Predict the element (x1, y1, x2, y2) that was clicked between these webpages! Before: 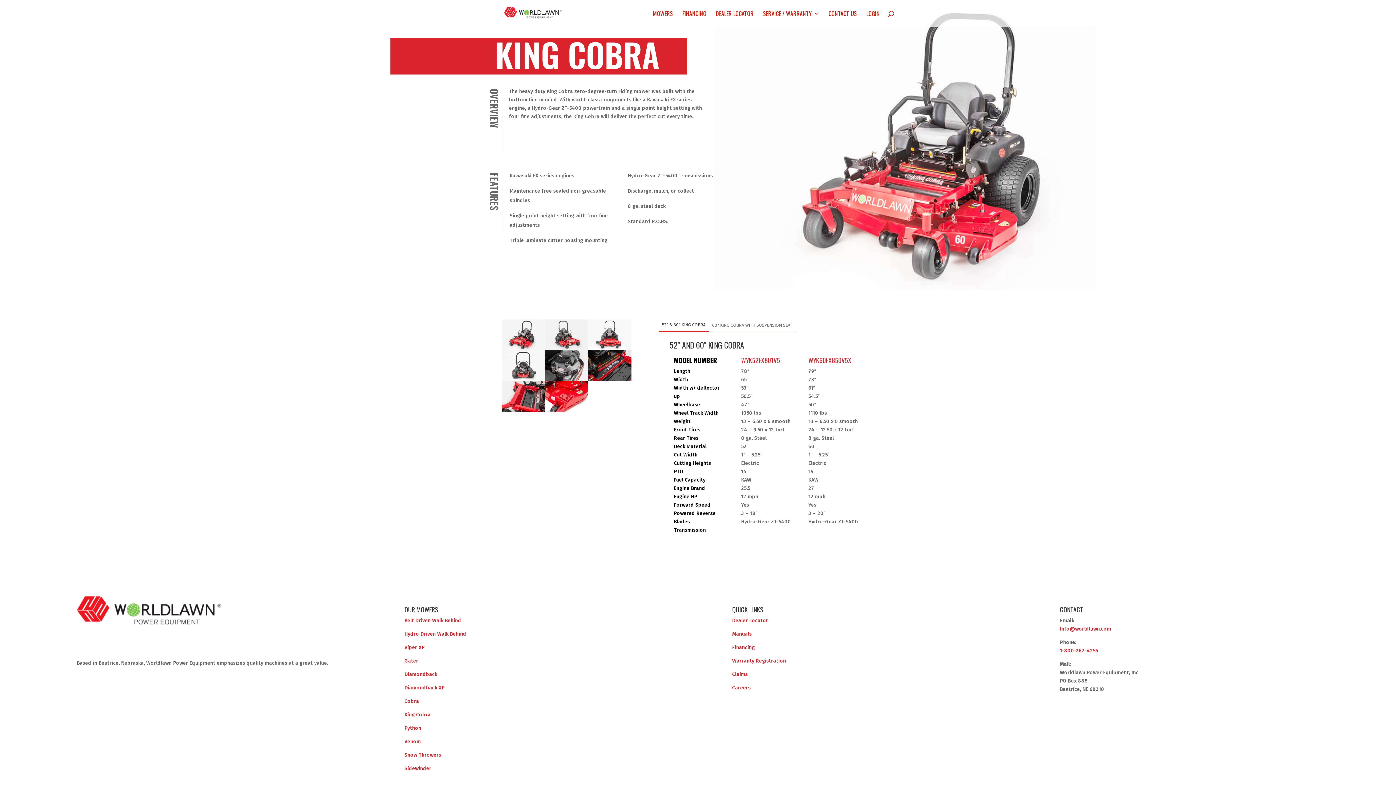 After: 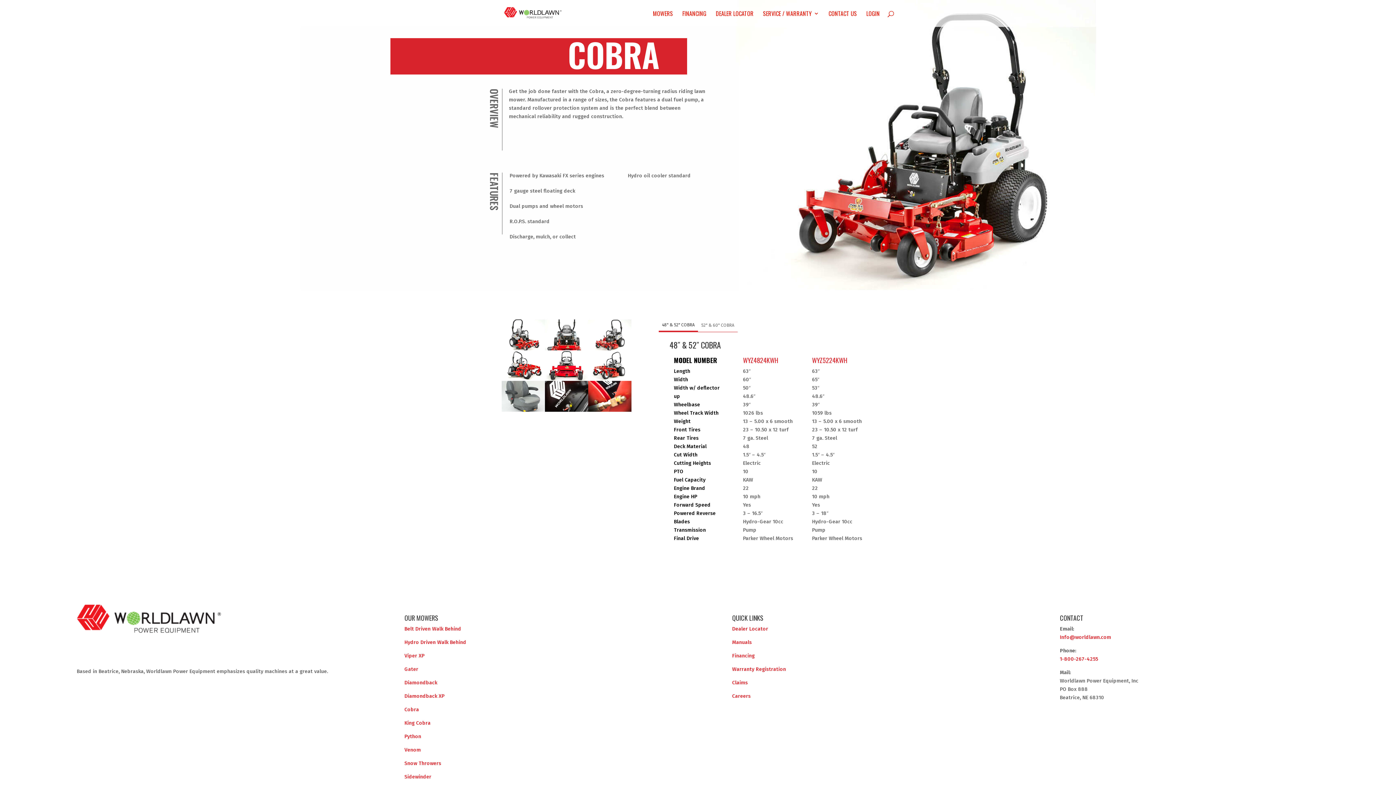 Action: bbox: (404, 698, 419, 704) label: Cobra